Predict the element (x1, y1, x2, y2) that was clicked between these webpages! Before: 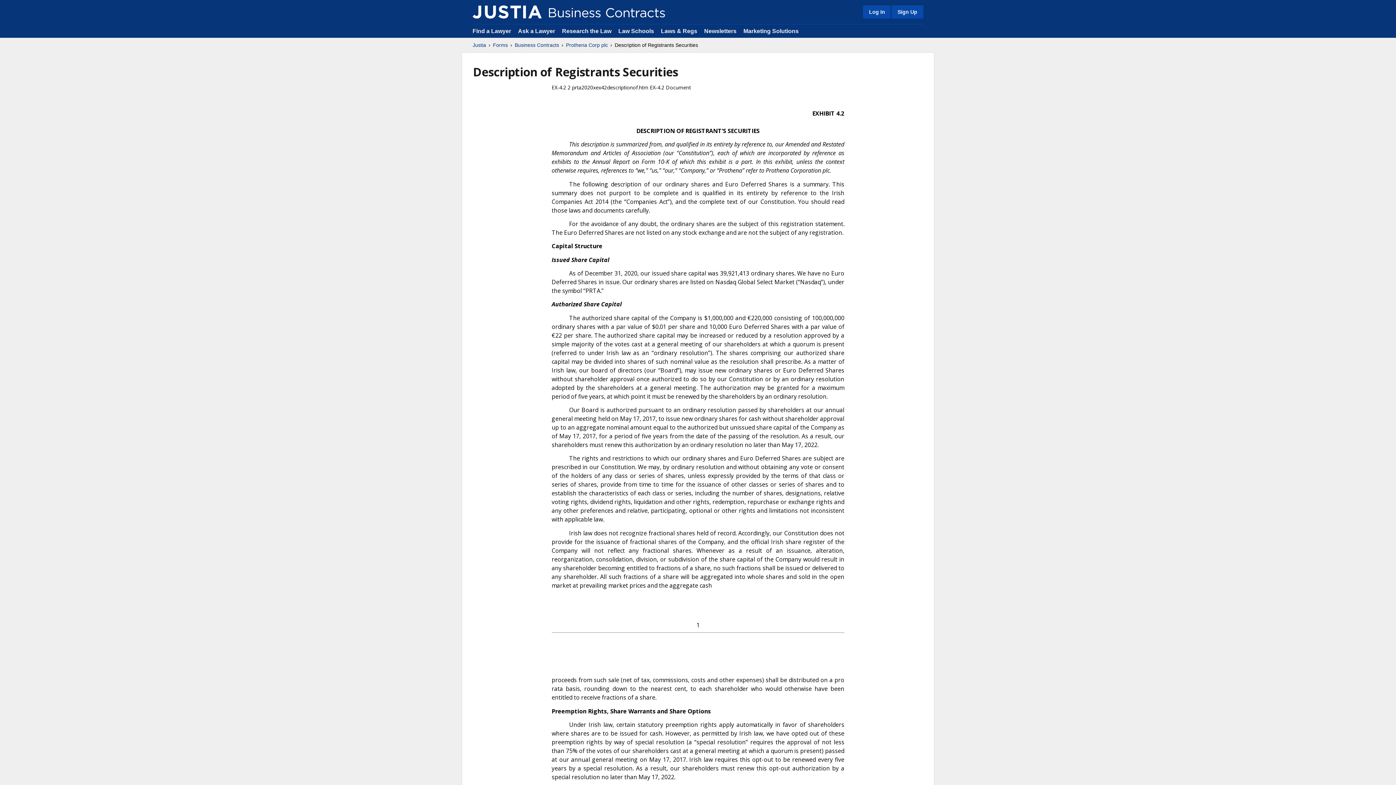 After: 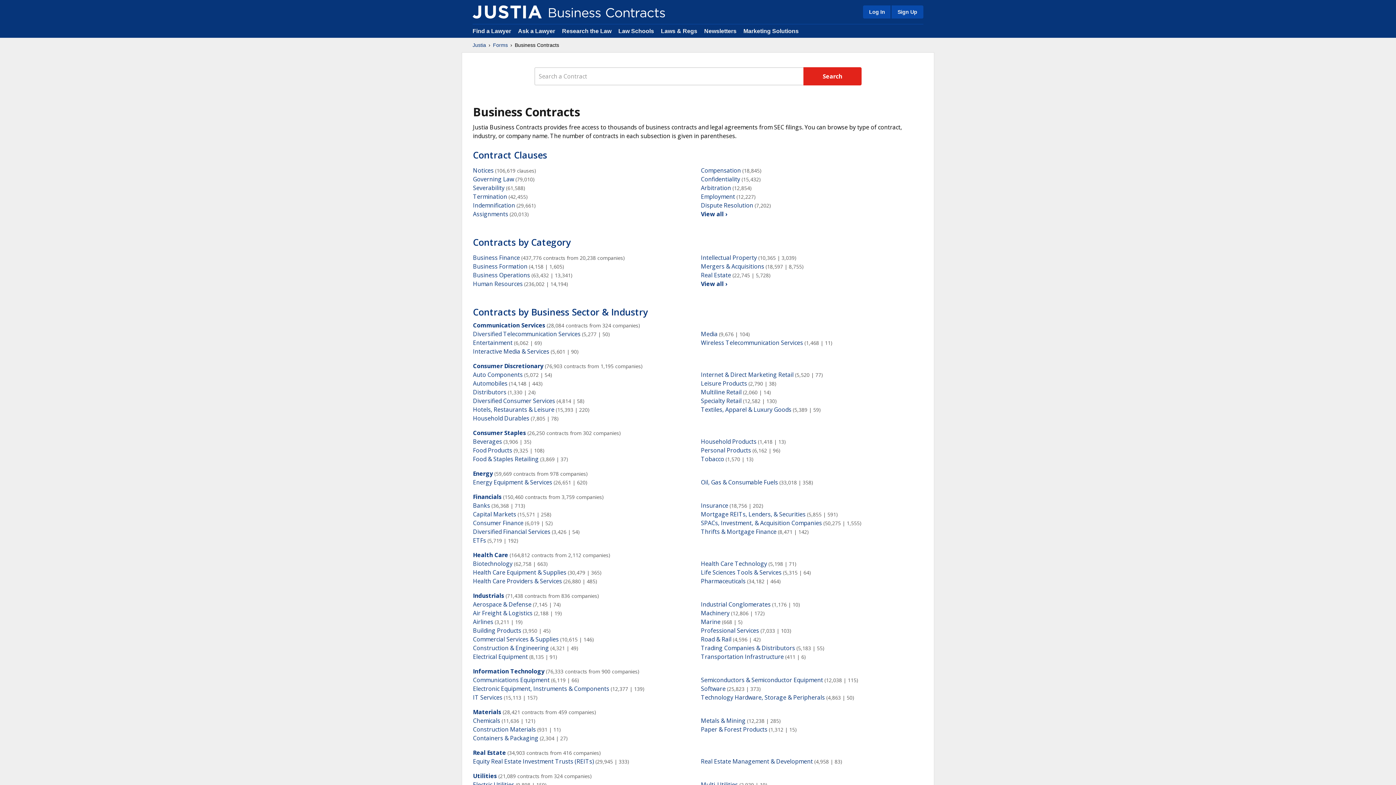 Action: bbox: (472, 5, 541, 18)